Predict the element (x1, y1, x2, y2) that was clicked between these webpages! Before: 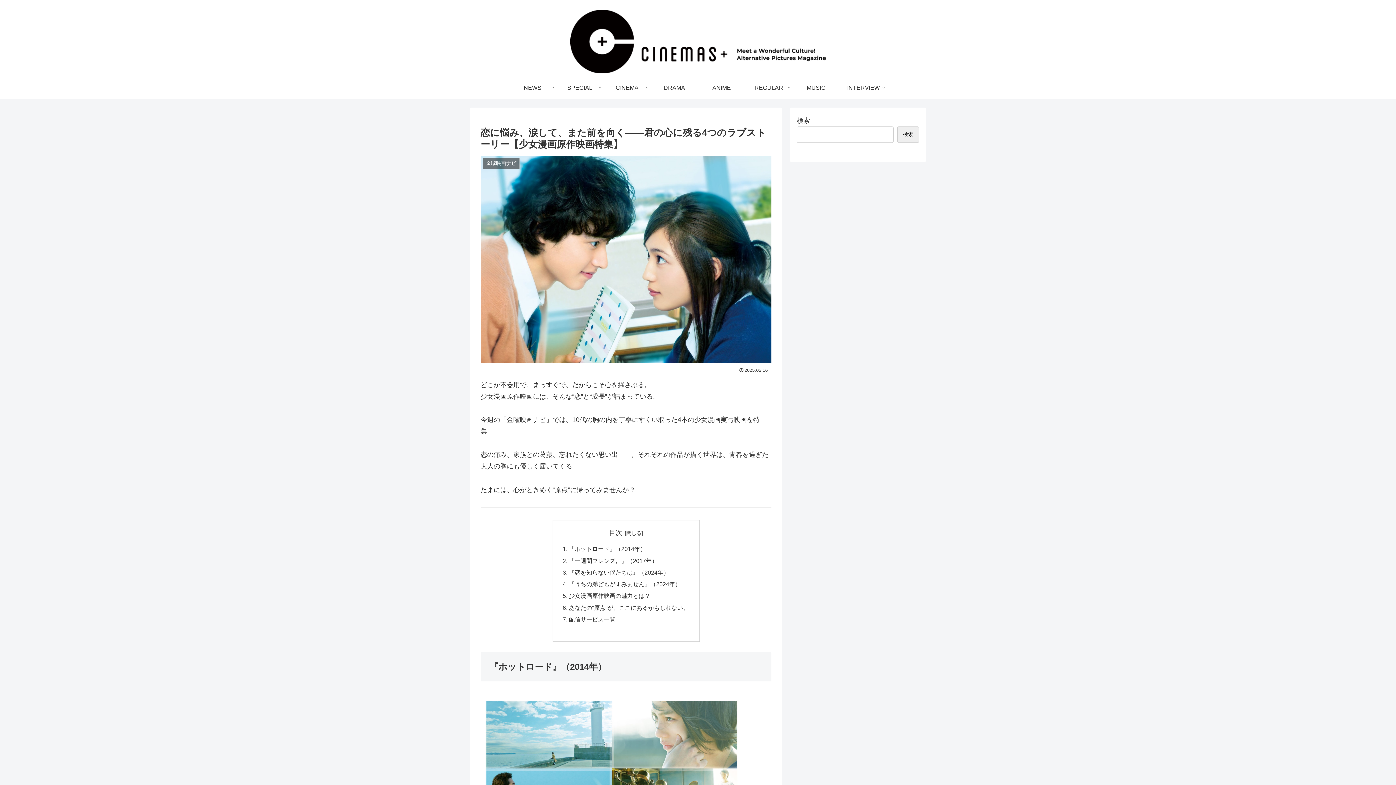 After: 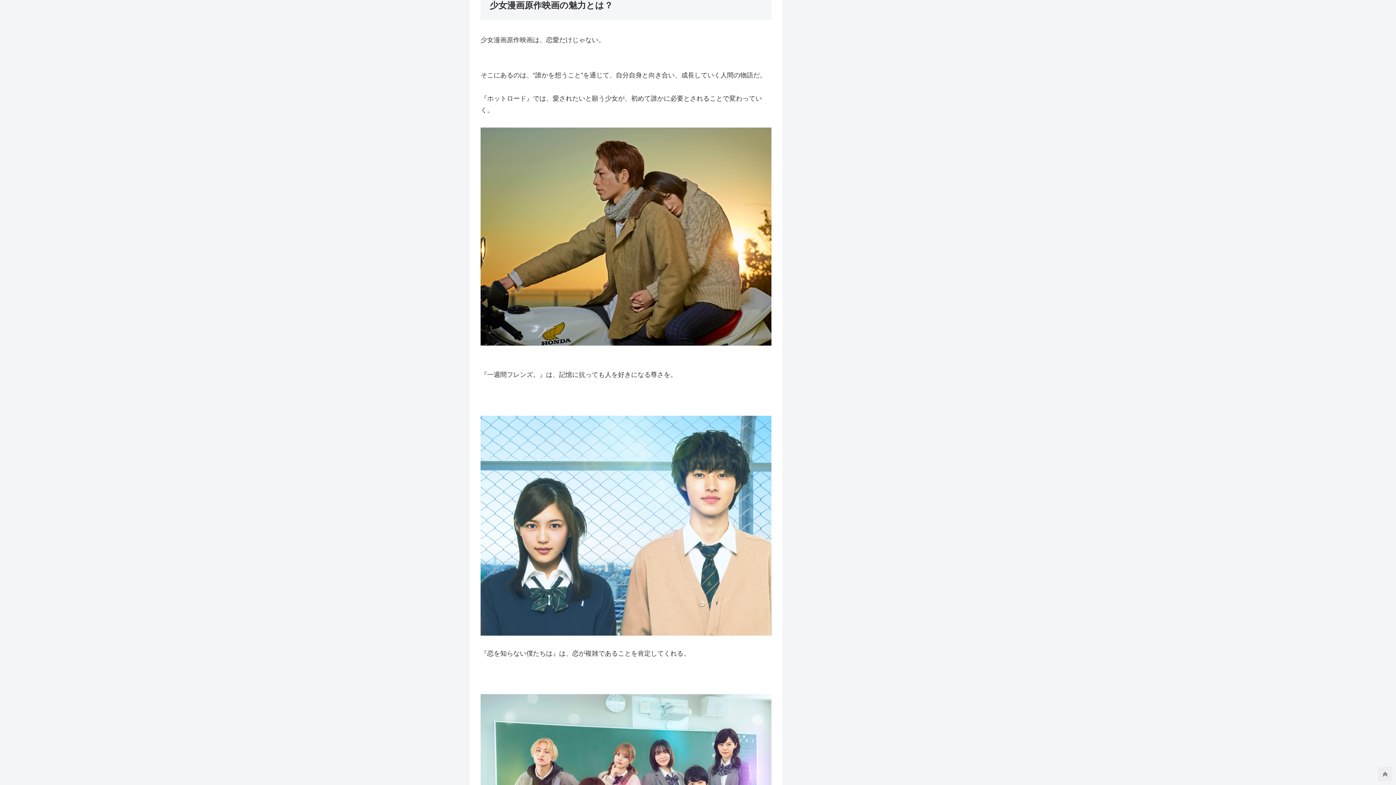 Action: label: 少女漫画原作映画の魅力とは？ bbox: (569, 592, 650, 599)